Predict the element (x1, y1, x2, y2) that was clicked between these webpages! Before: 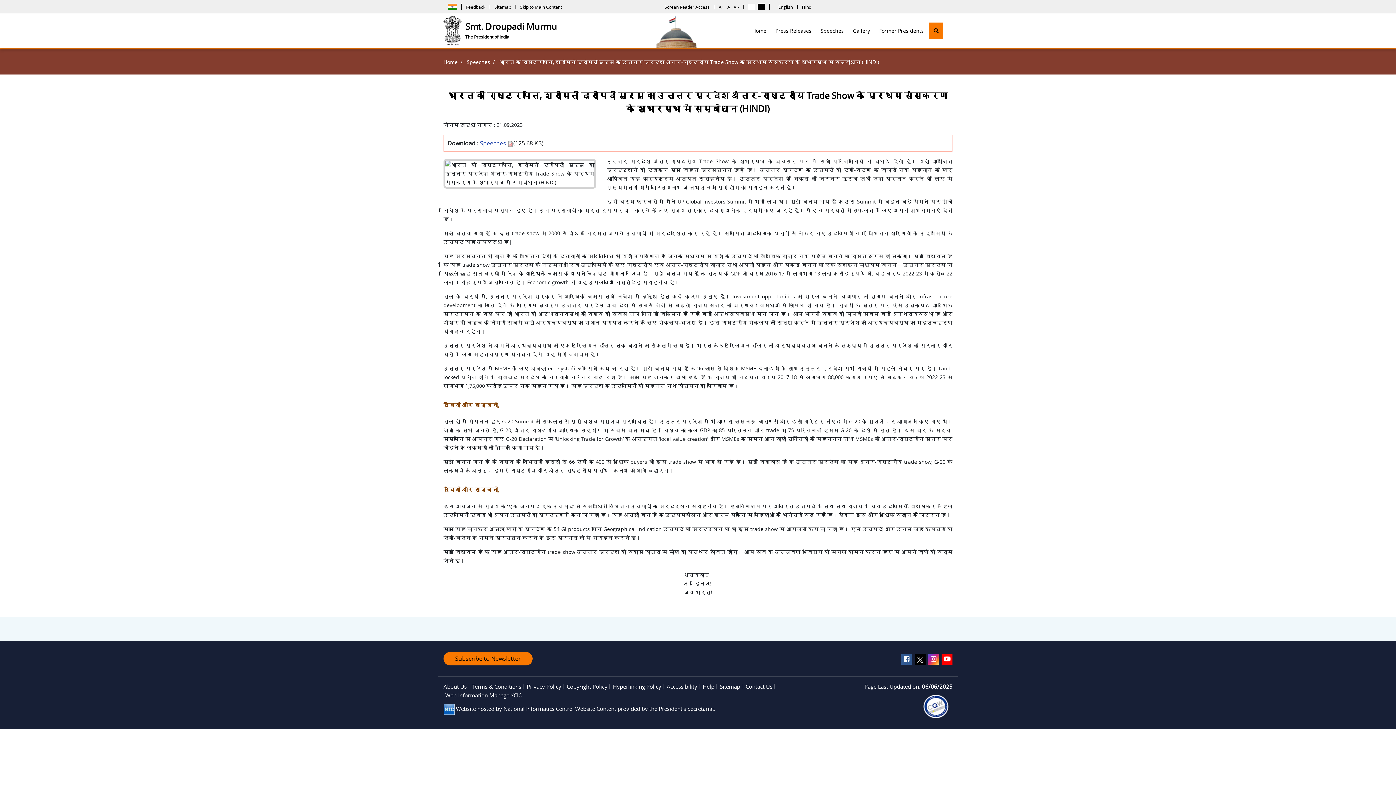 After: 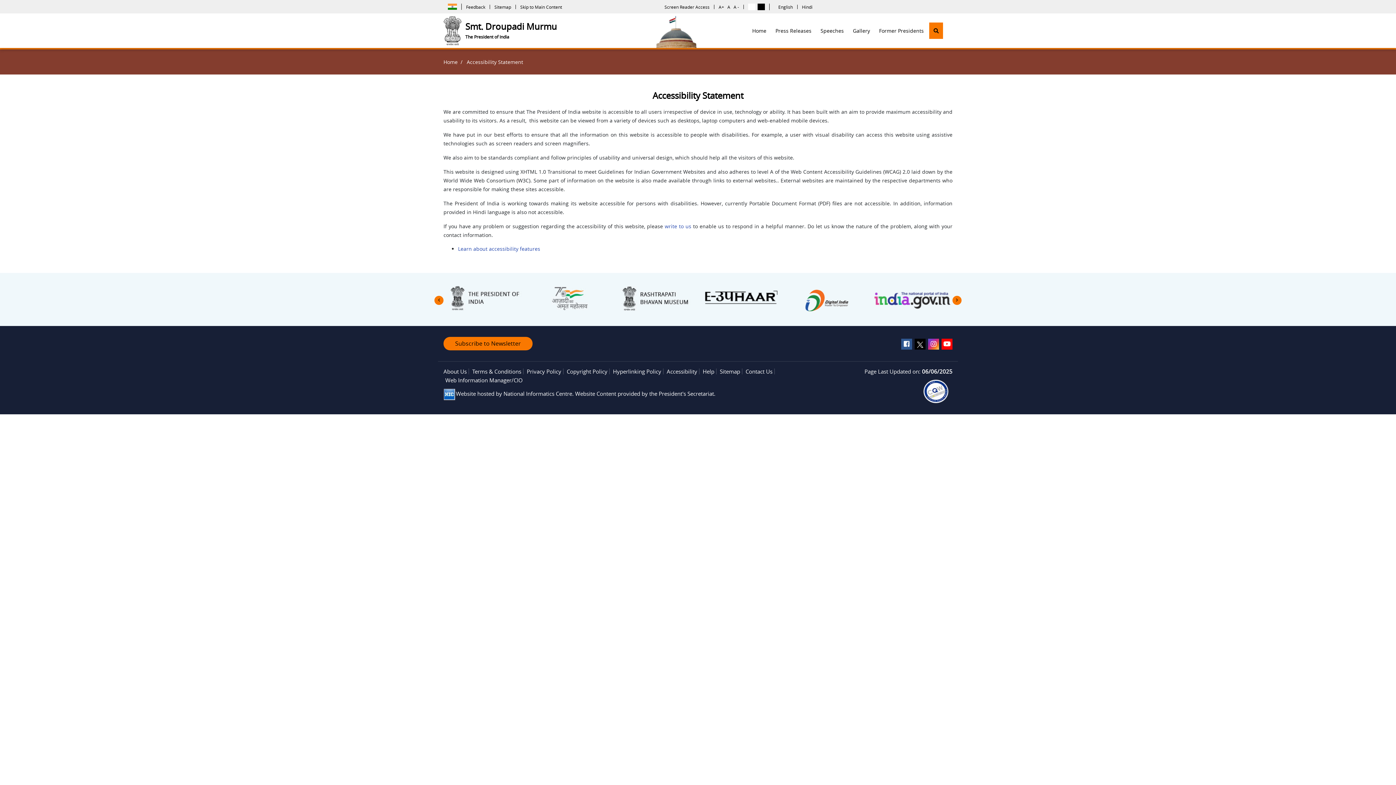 Action: label: Accessibility bbox: (666, 683, 697, 690)